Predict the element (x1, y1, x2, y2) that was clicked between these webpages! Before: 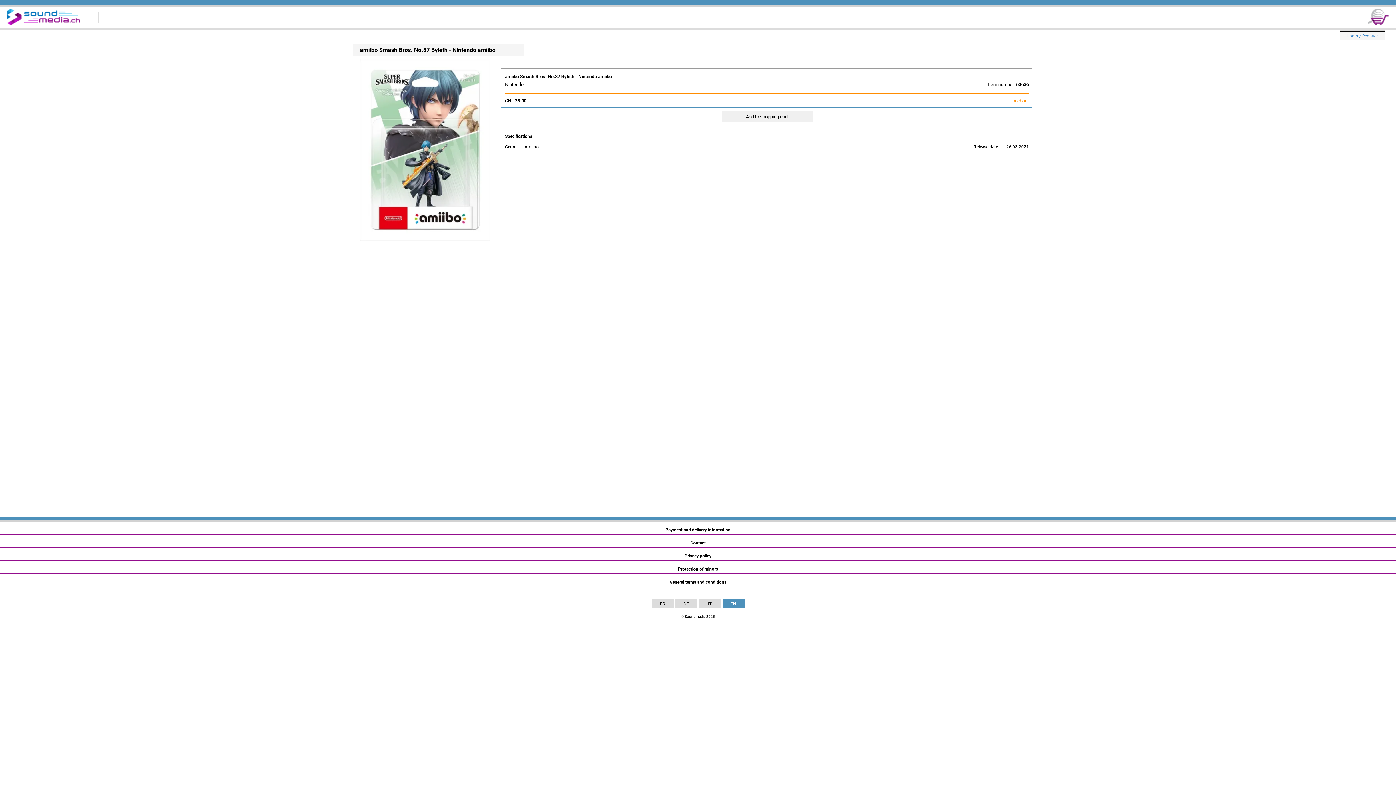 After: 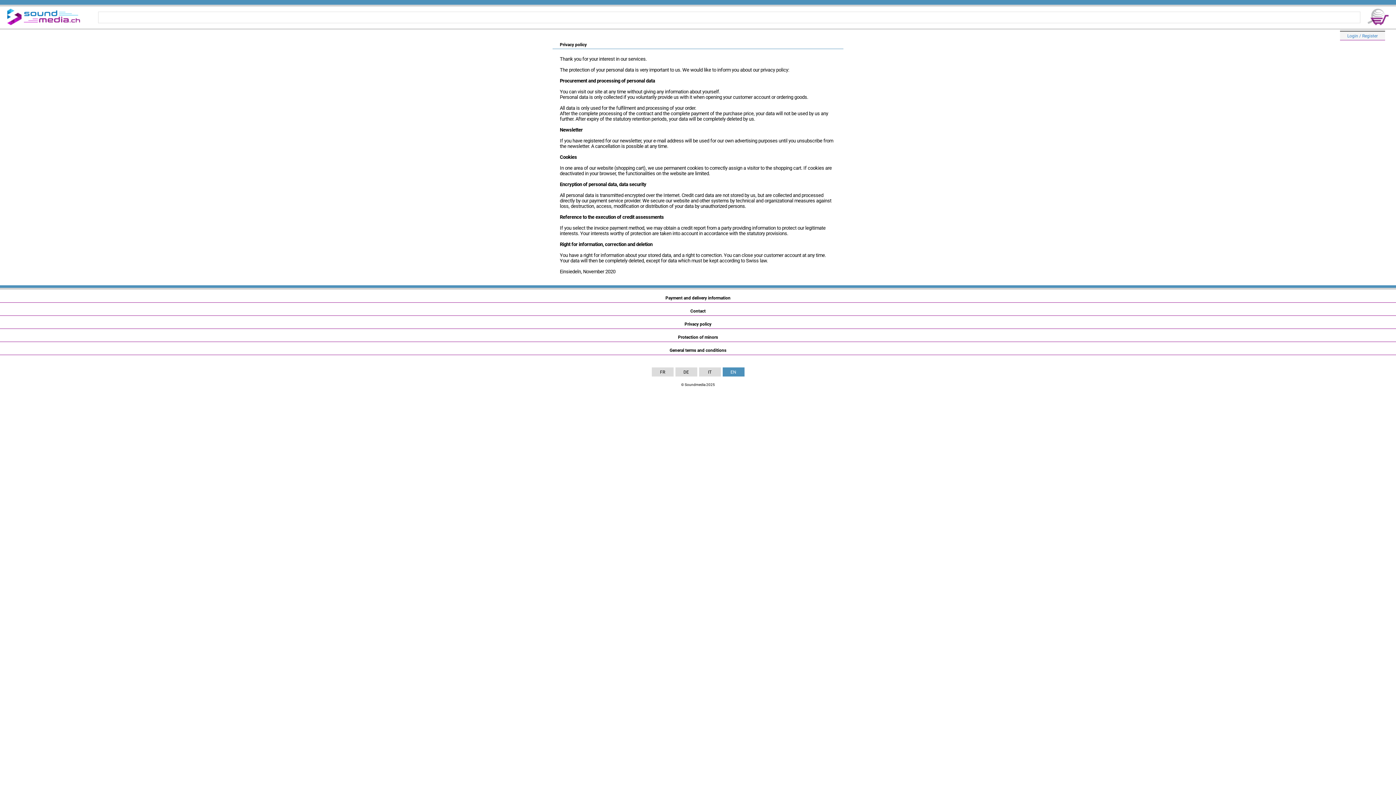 Action: label: Privacy policy bbox: (0, 548, 1396, 560)